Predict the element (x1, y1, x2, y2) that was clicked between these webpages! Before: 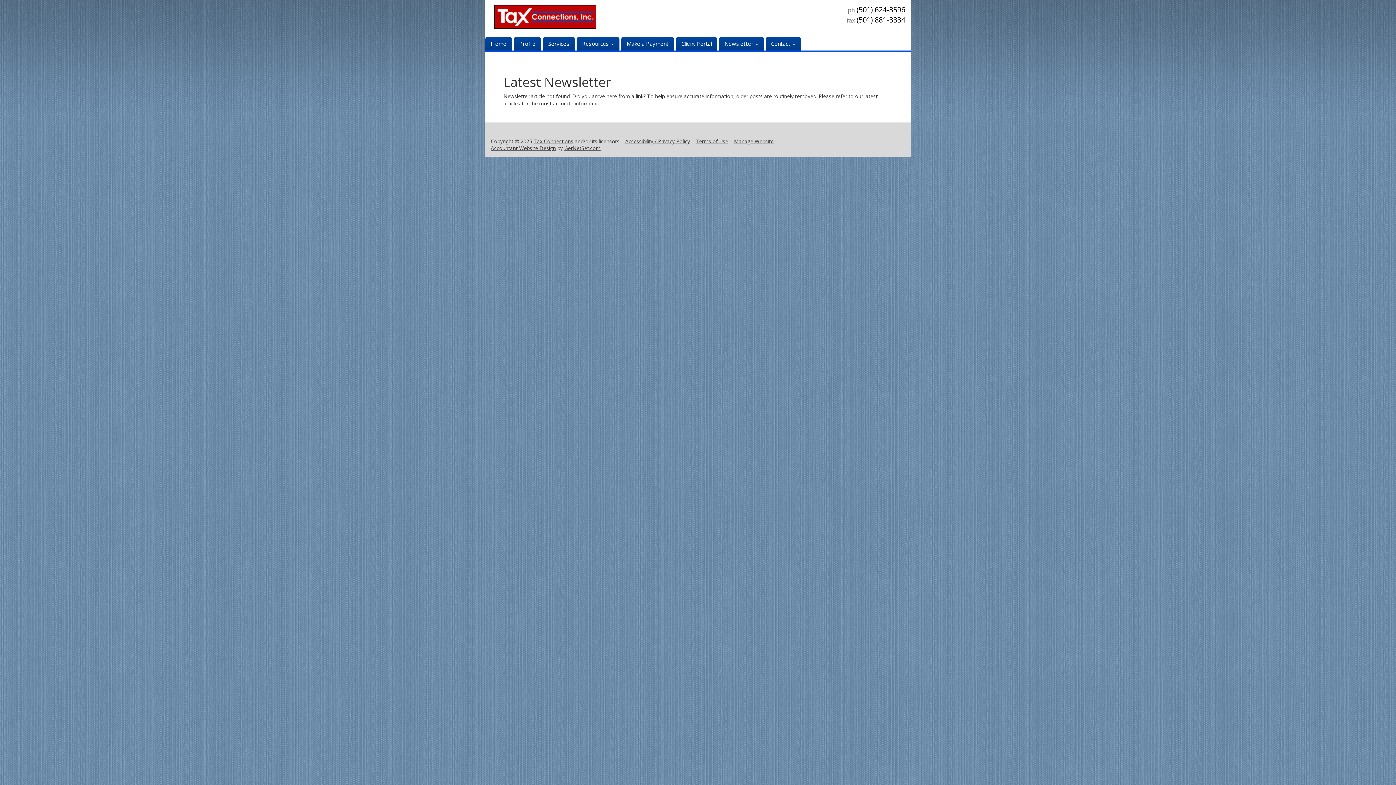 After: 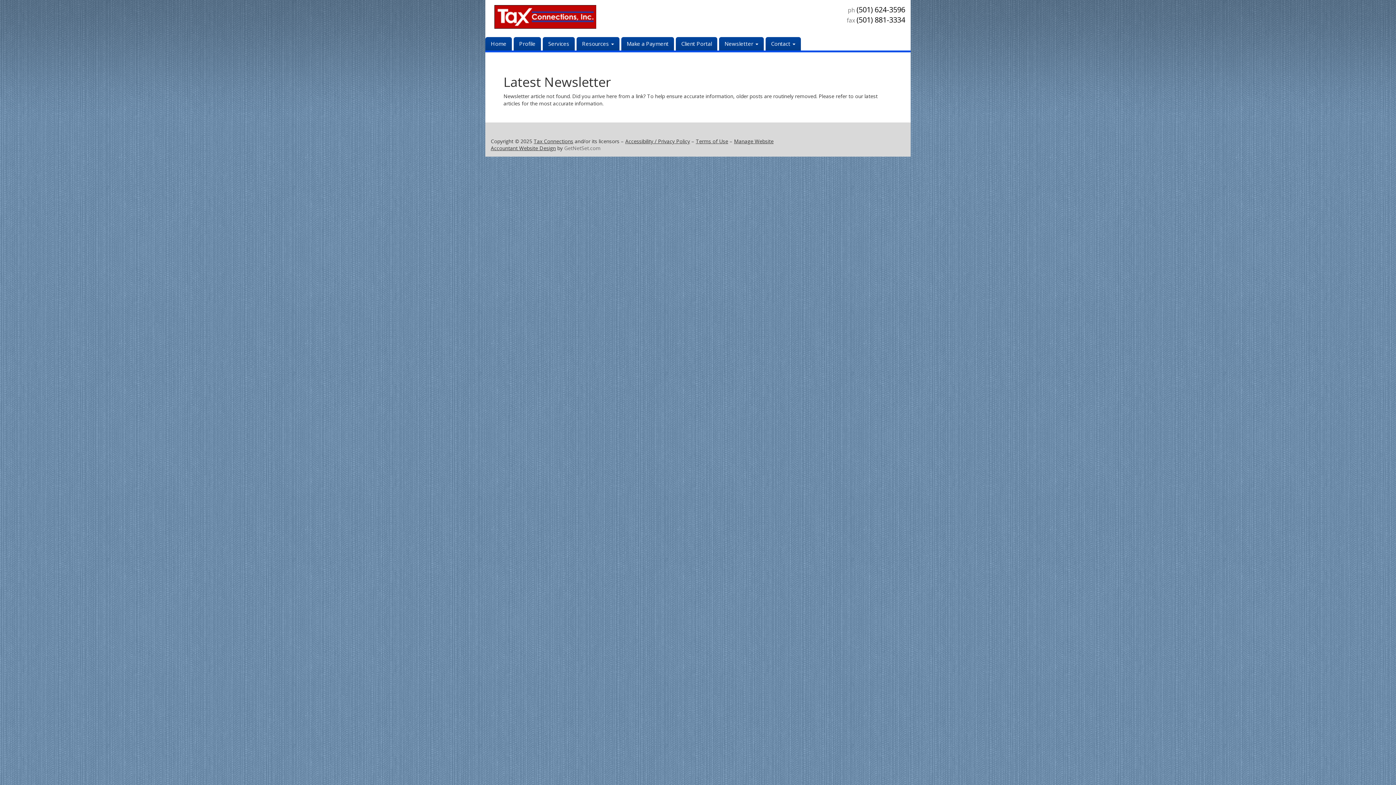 Action: bbox: (555, 145, 586, 150) label: GetNetSet.com